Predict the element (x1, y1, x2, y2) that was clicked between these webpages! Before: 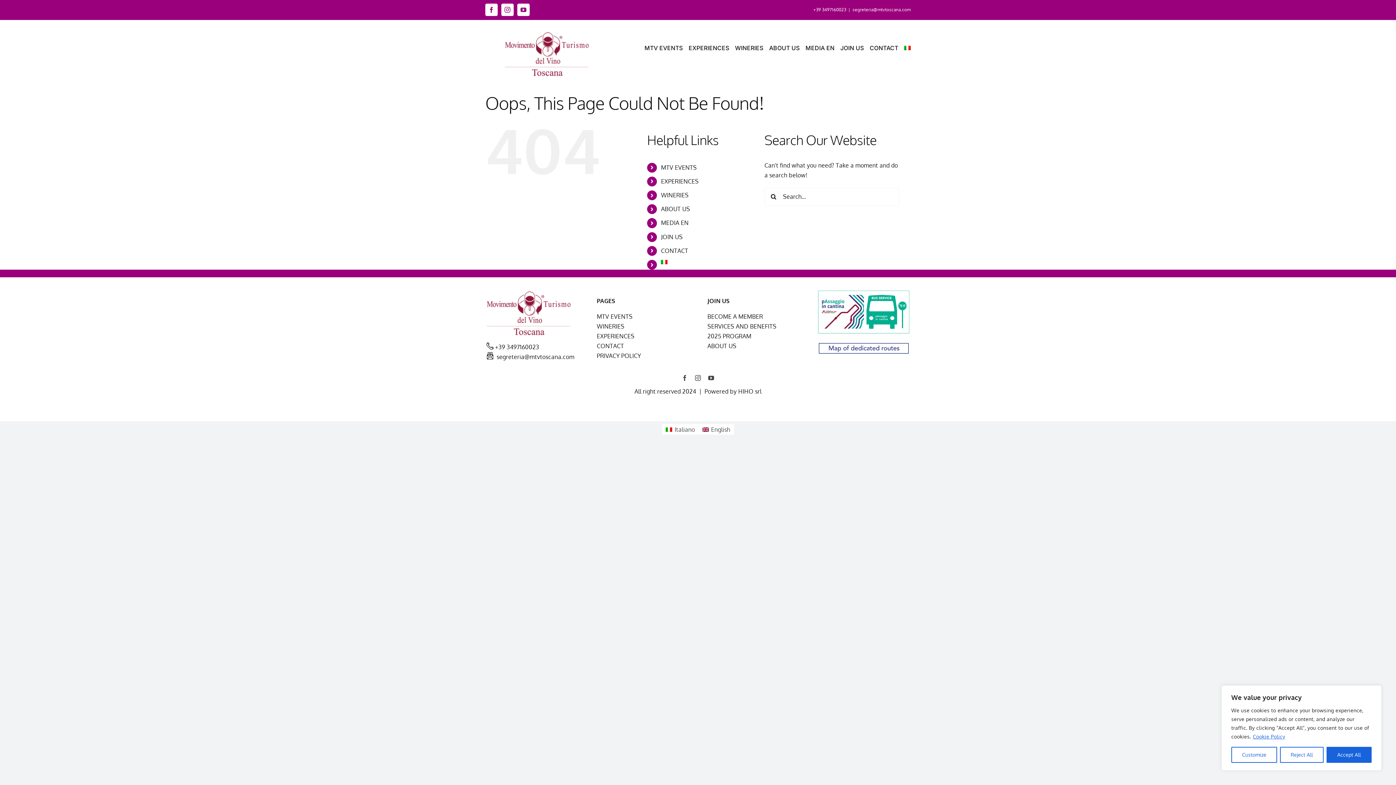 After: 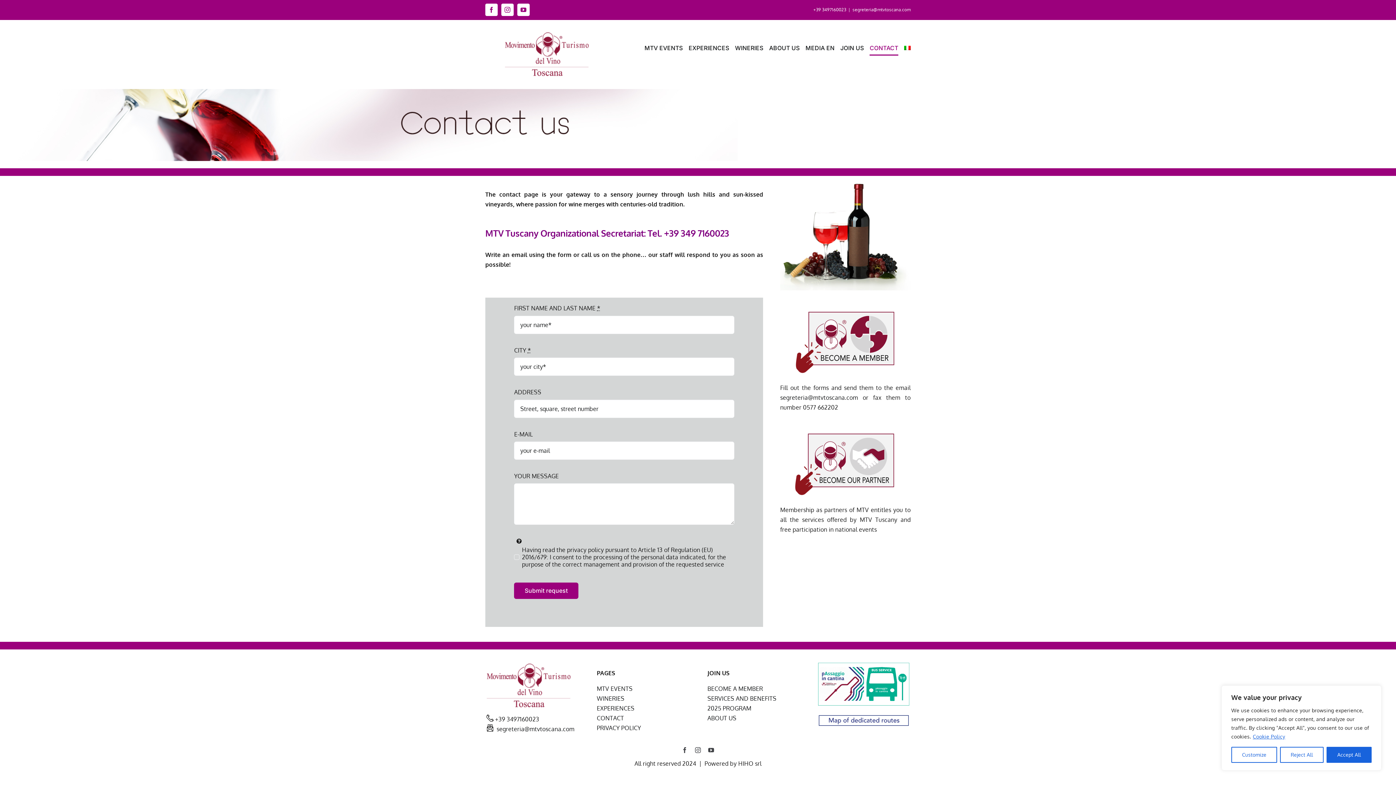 Action: label: CONTACT bbox: (661, 247, 688, 254)